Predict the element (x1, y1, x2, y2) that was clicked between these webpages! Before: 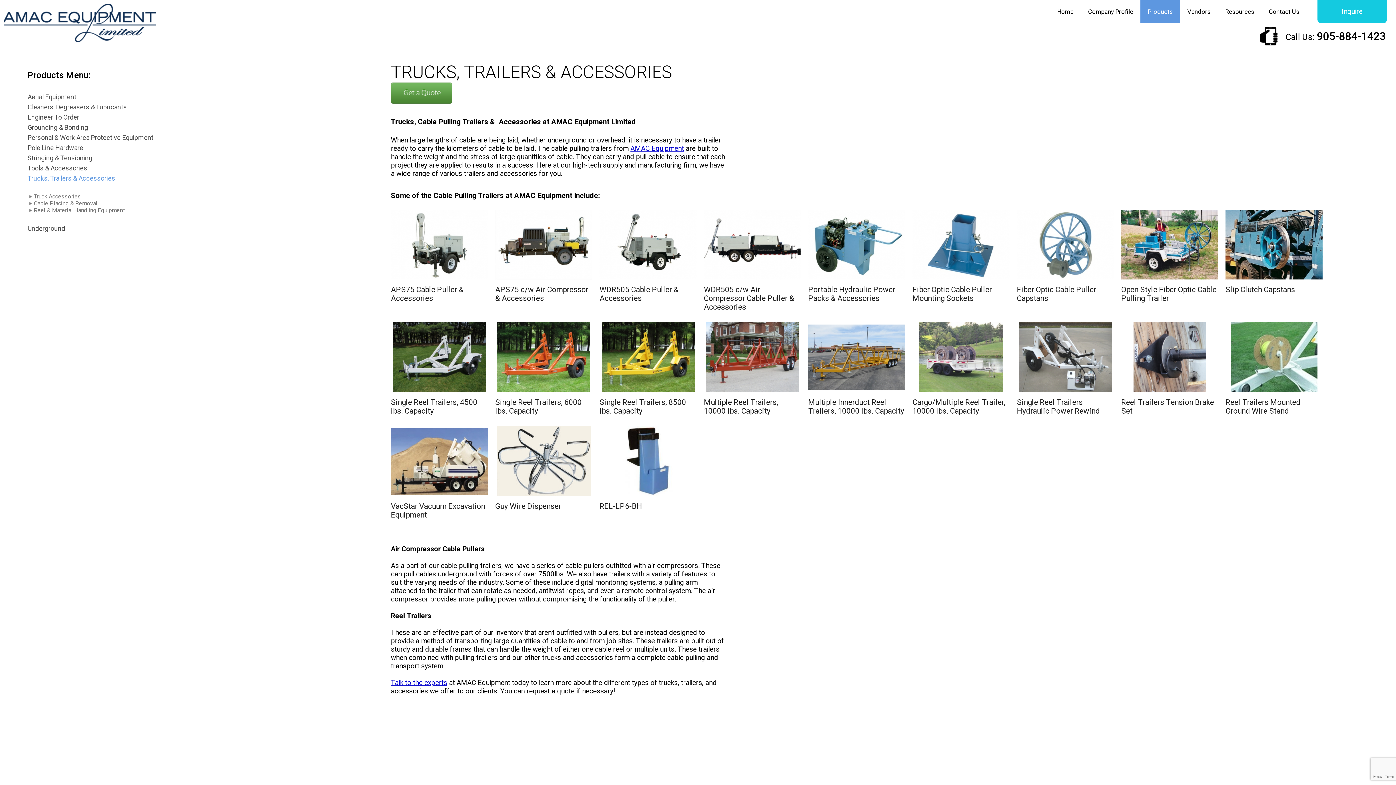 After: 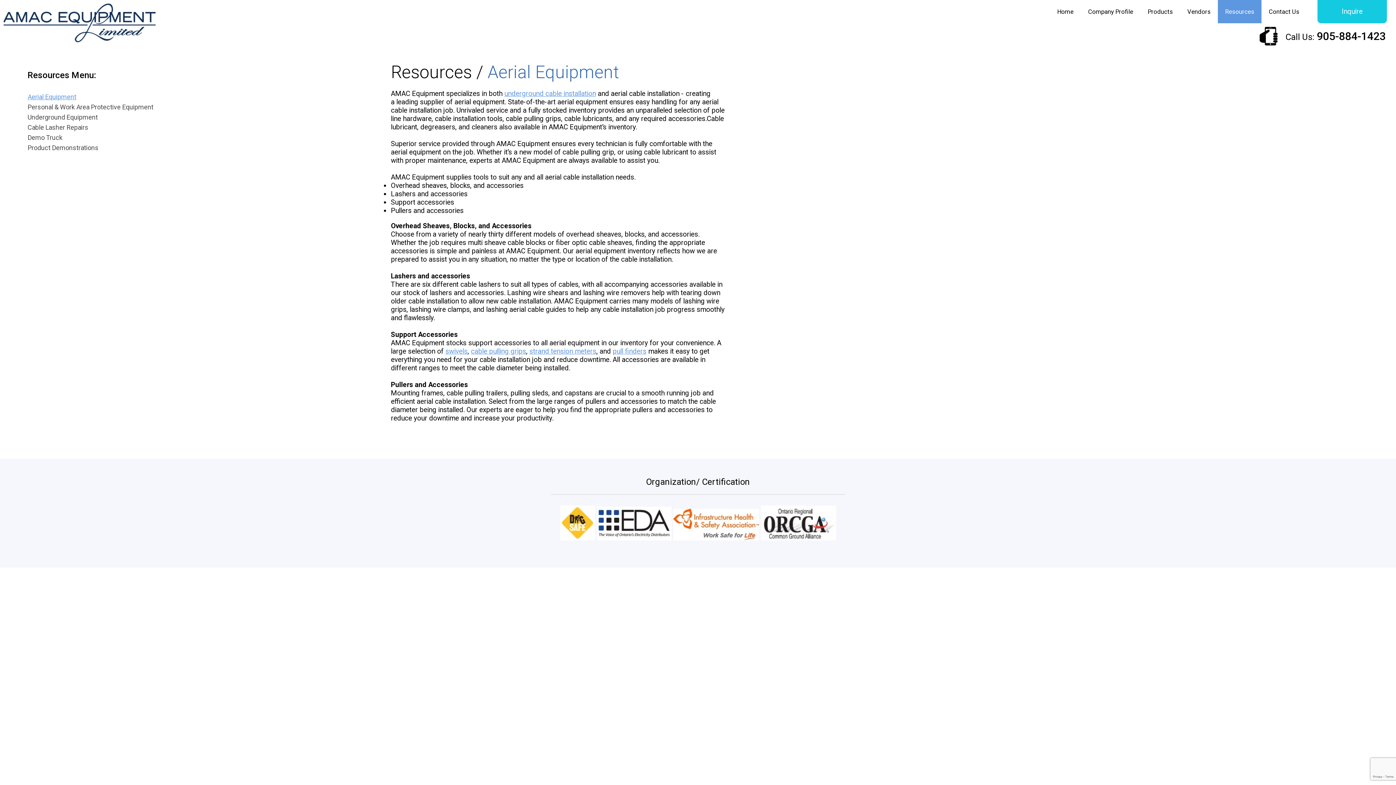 Action: label: Resources bbox: (1225, 0, 1254, 23)